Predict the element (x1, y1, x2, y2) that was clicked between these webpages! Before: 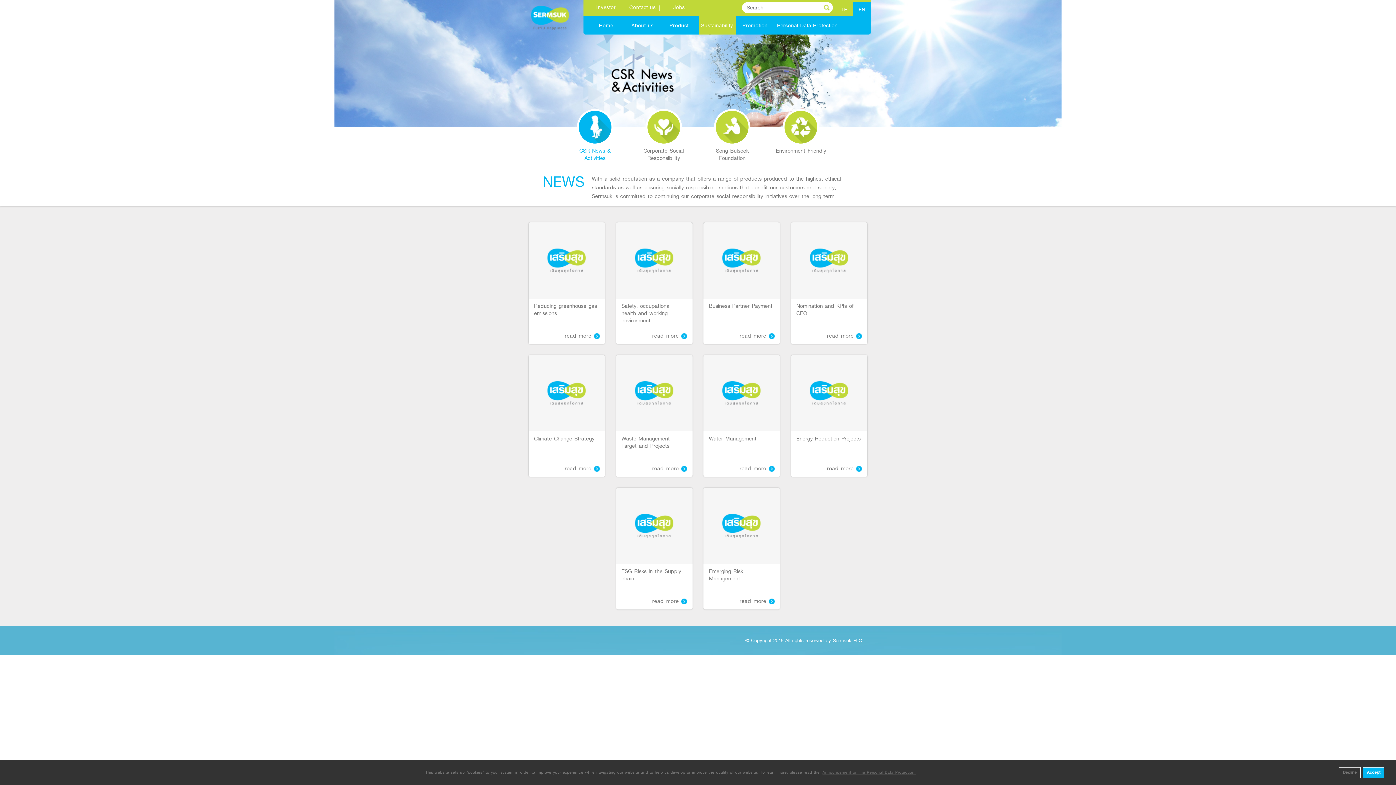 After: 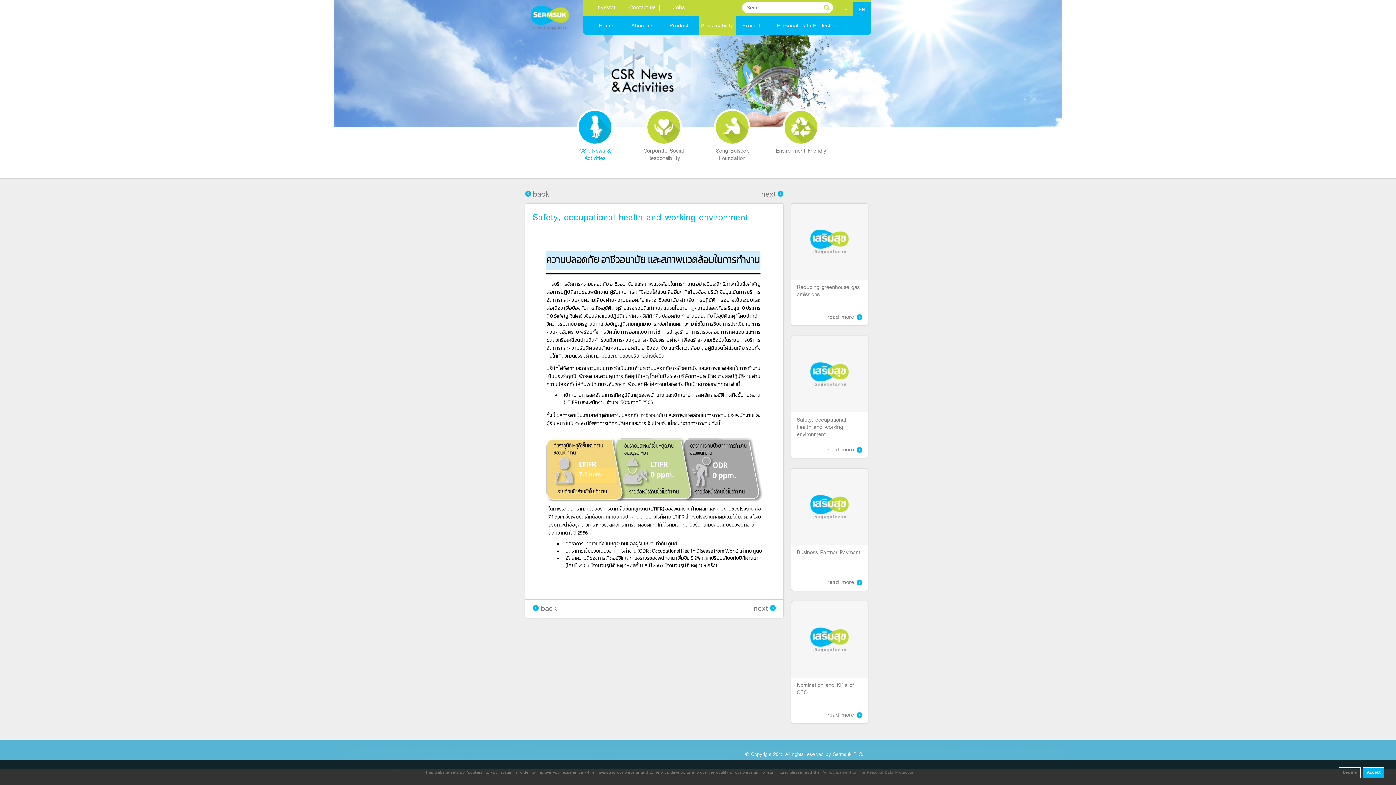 Action: bbox: (652, 331, 687, 340) label: read more 